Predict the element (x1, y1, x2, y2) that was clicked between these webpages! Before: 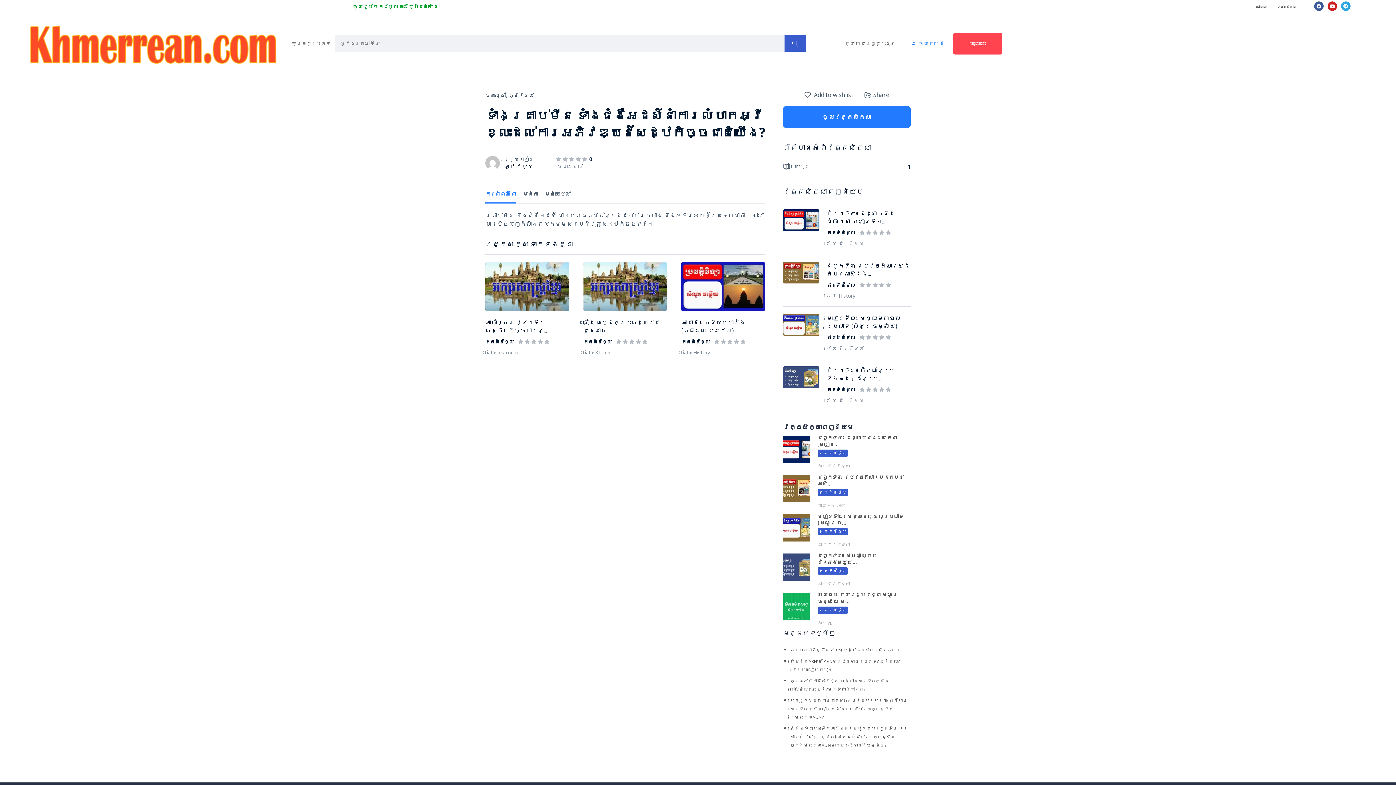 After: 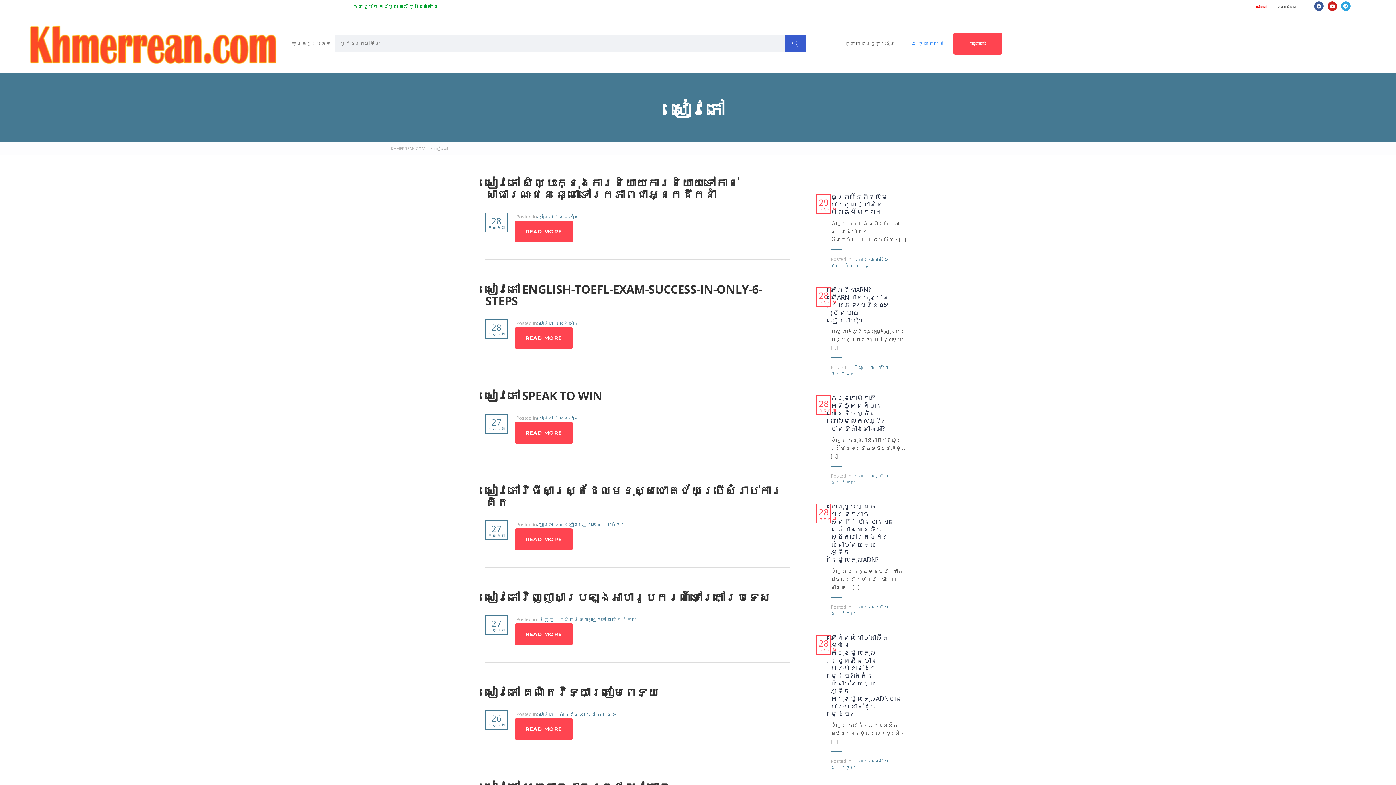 Action: bbox: (1252, 0, 1272, 13) label: សៀវភៅ